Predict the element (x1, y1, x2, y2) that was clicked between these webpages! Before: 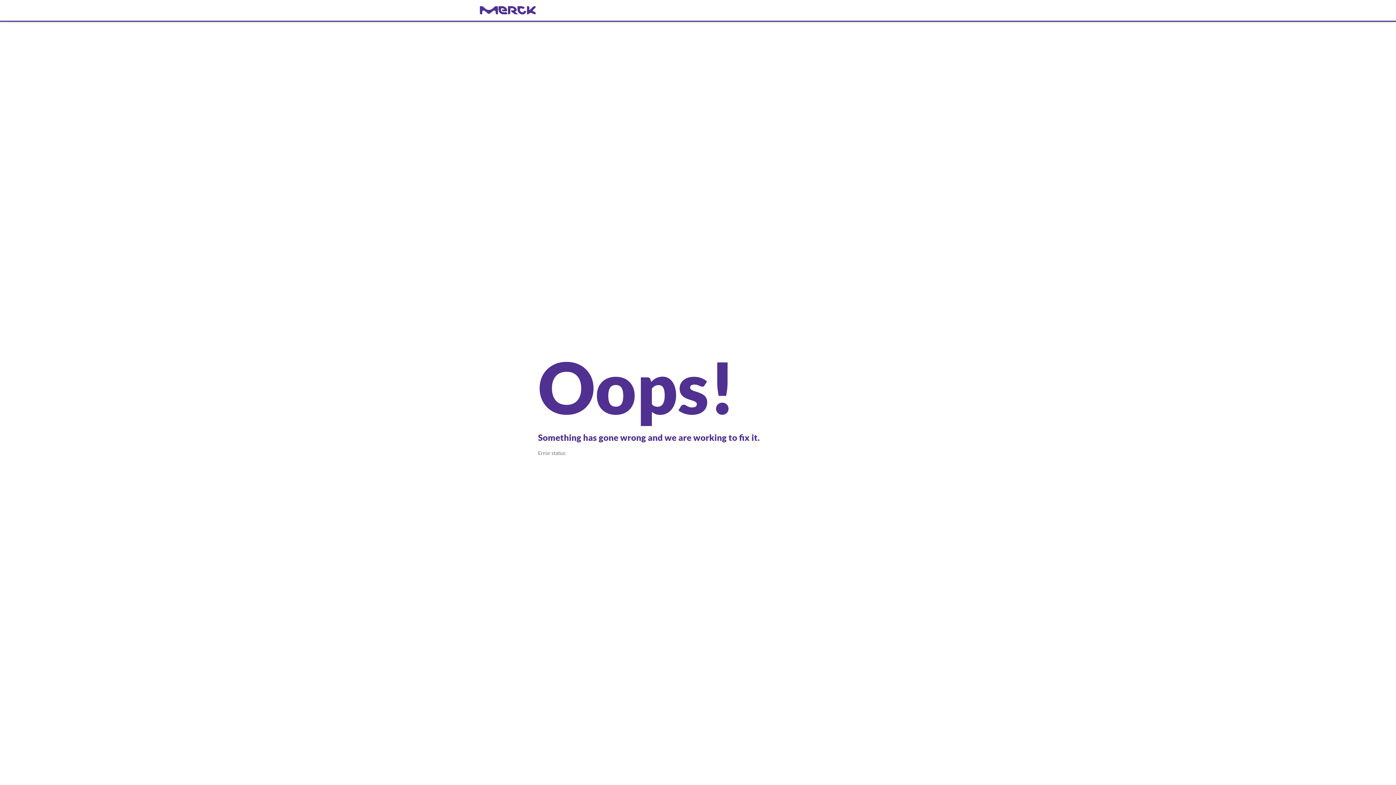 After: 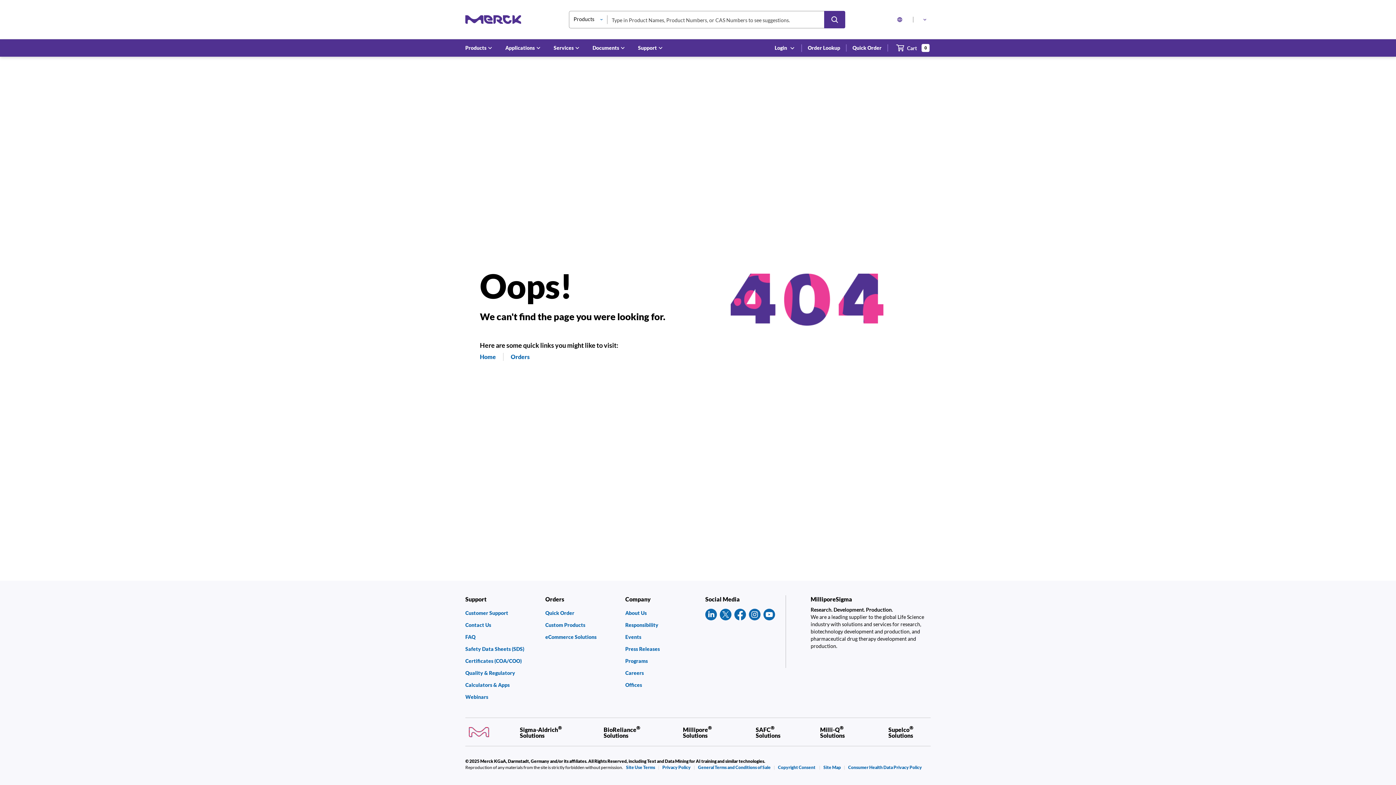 Action: label: navigate-home bbox: (480, 6, 916, 14)